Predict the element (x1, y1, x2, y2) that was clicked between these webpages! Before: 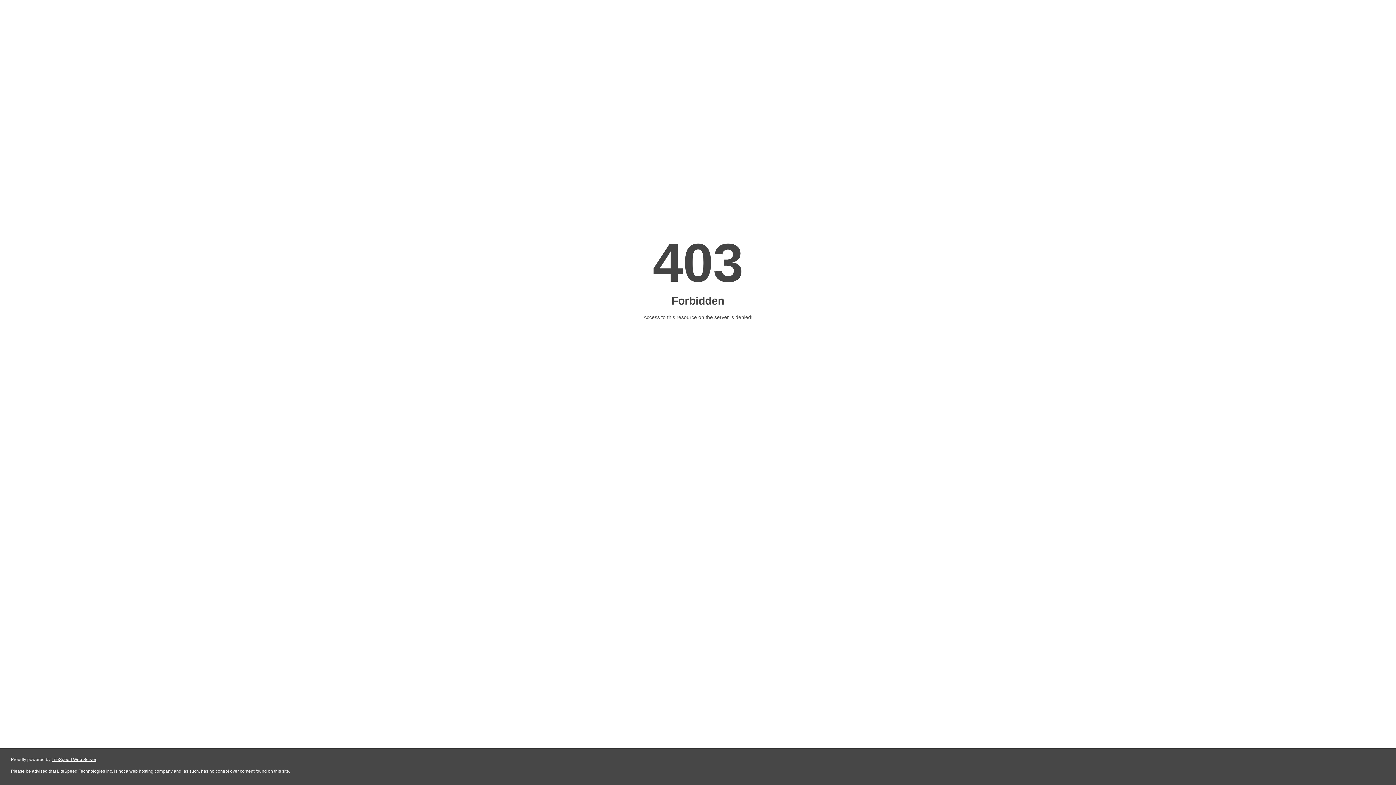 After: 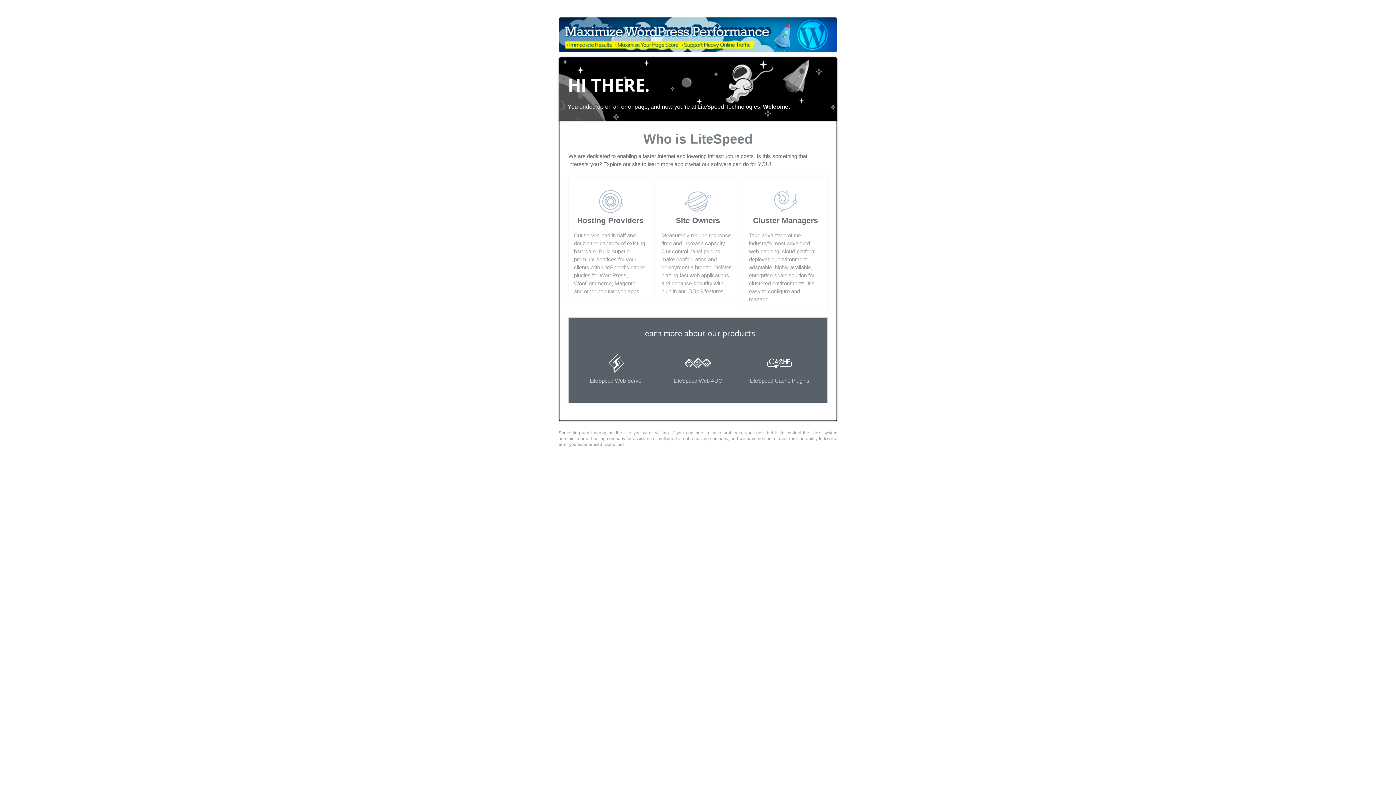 Action: bbox: (51, 757, 96, 762) label: LiteSpeed Web Server